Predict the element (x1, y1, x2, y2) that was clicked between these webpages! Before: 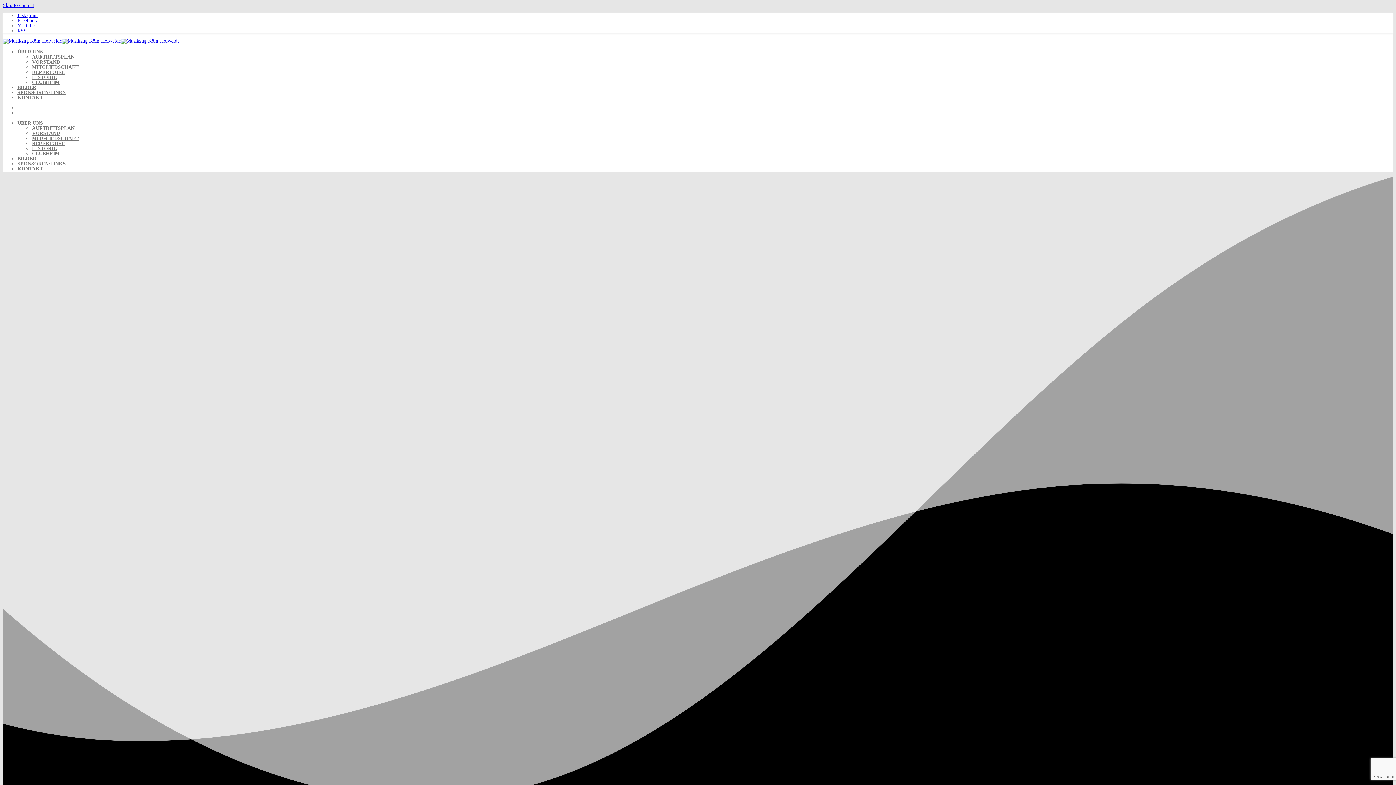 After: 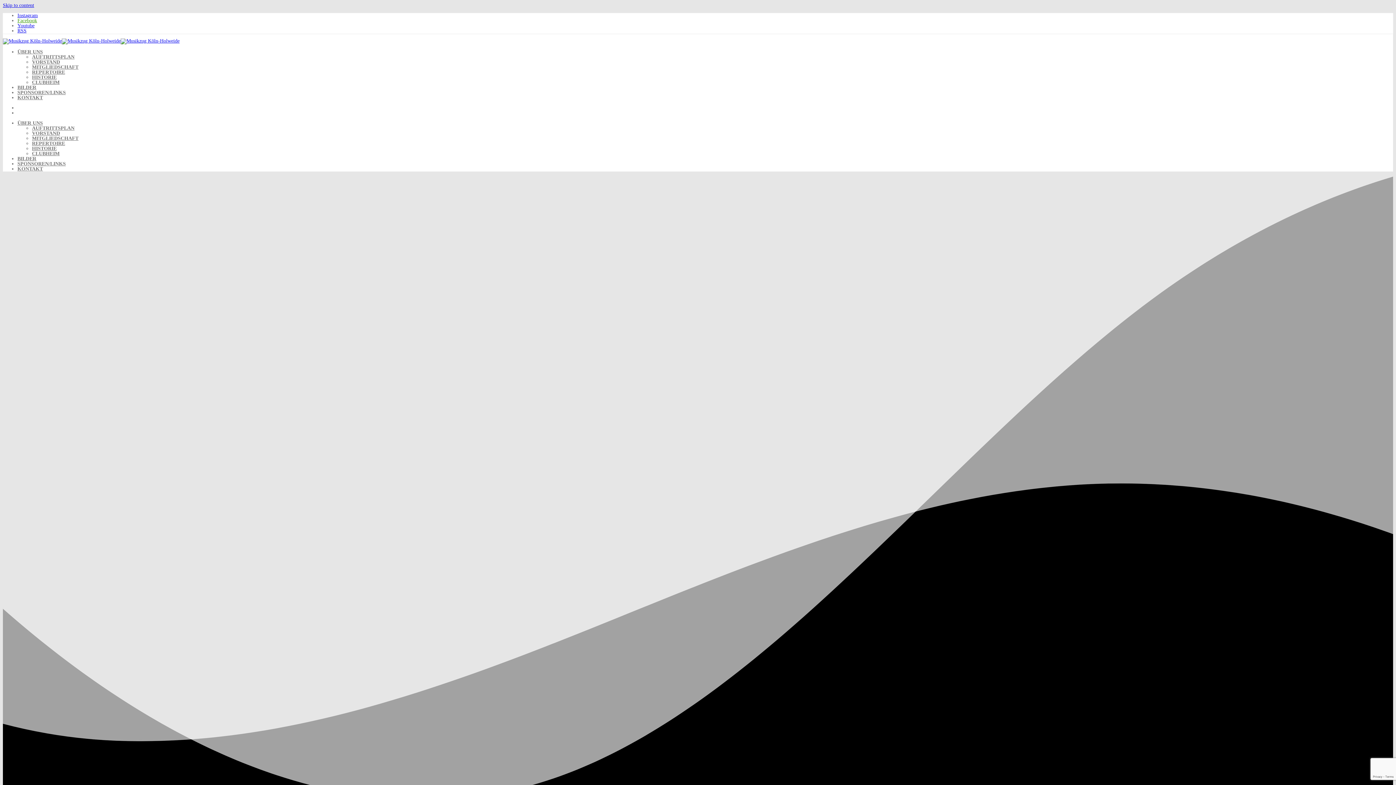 Action: label: Facebook bbox: (17, 17, 37, 23)